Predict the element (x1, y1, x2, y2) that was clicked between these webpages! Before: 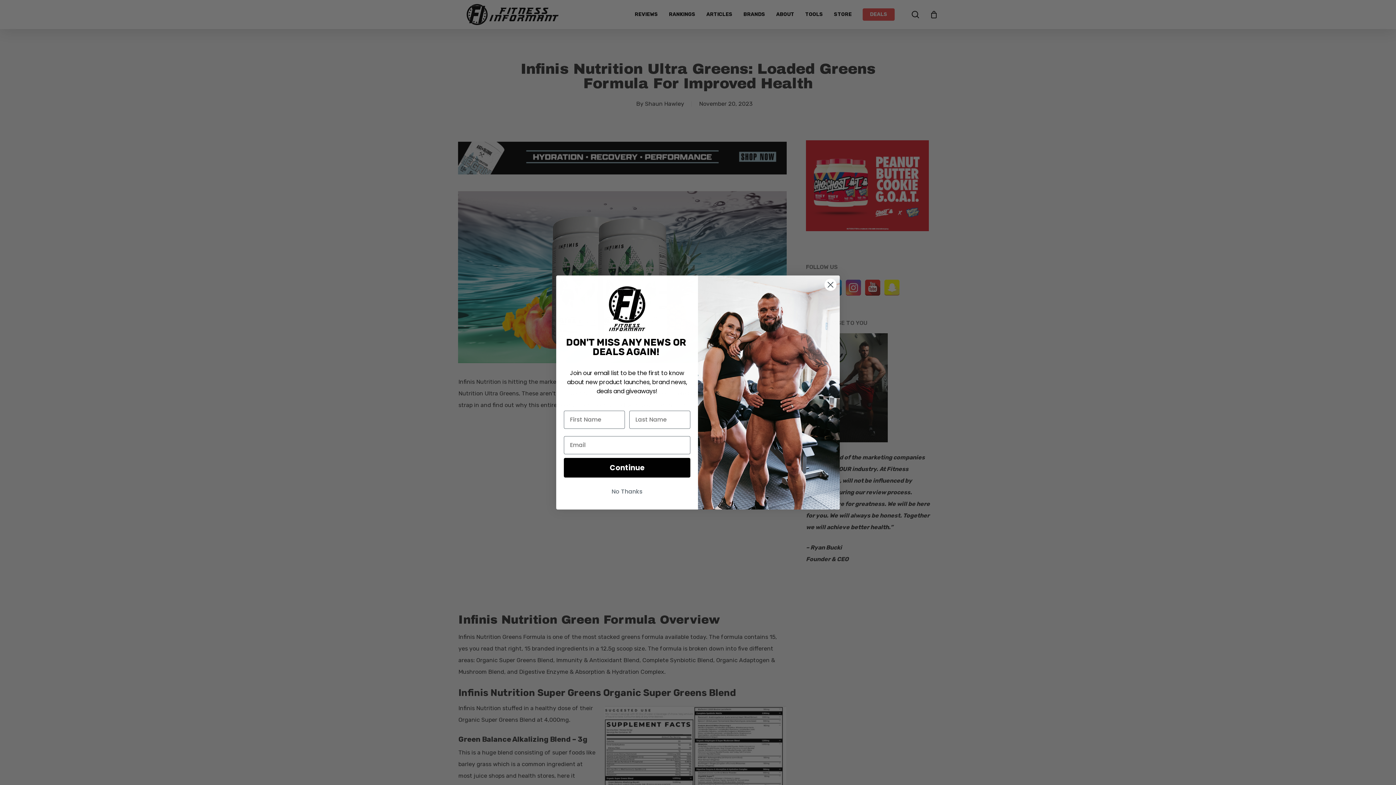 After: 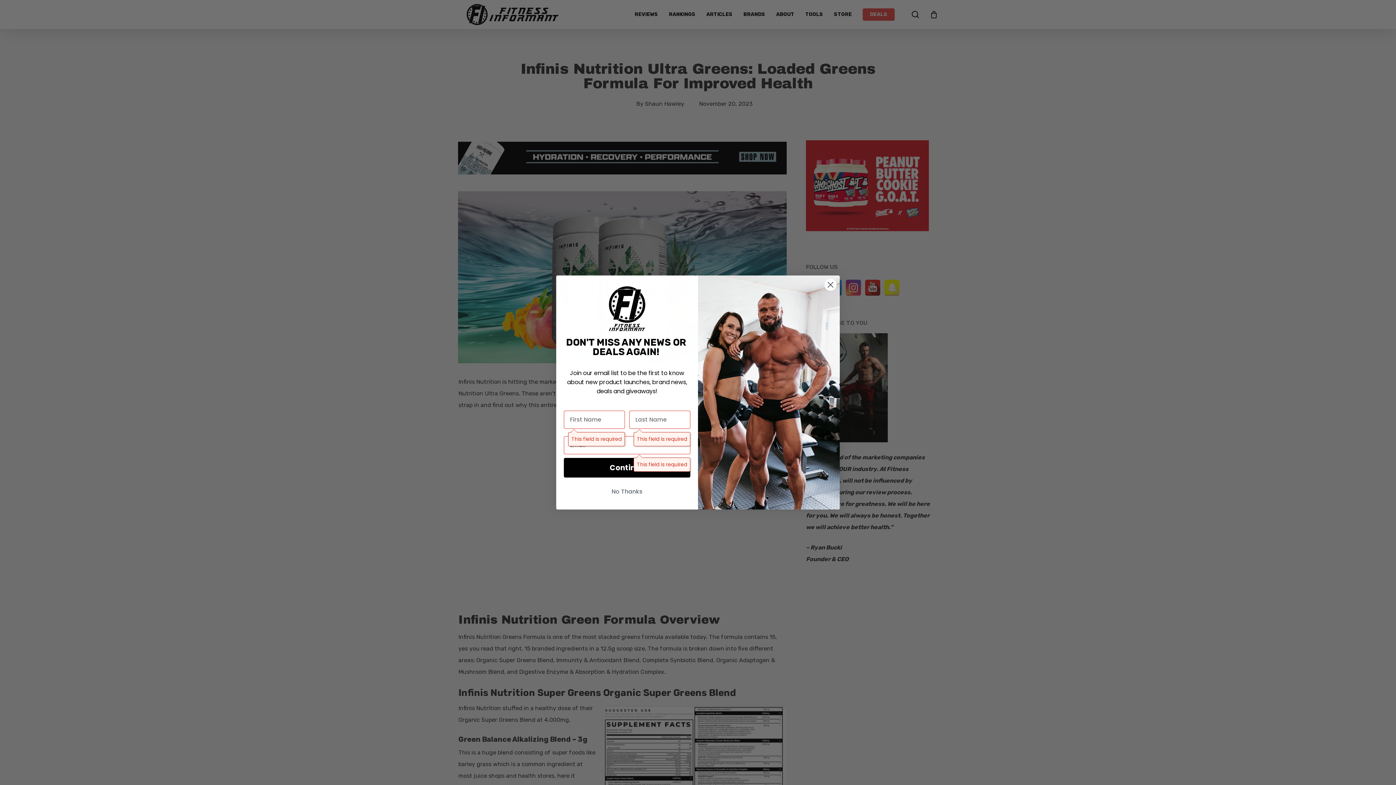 Action: label: Continue bbox: (564, 483, 690, 502)